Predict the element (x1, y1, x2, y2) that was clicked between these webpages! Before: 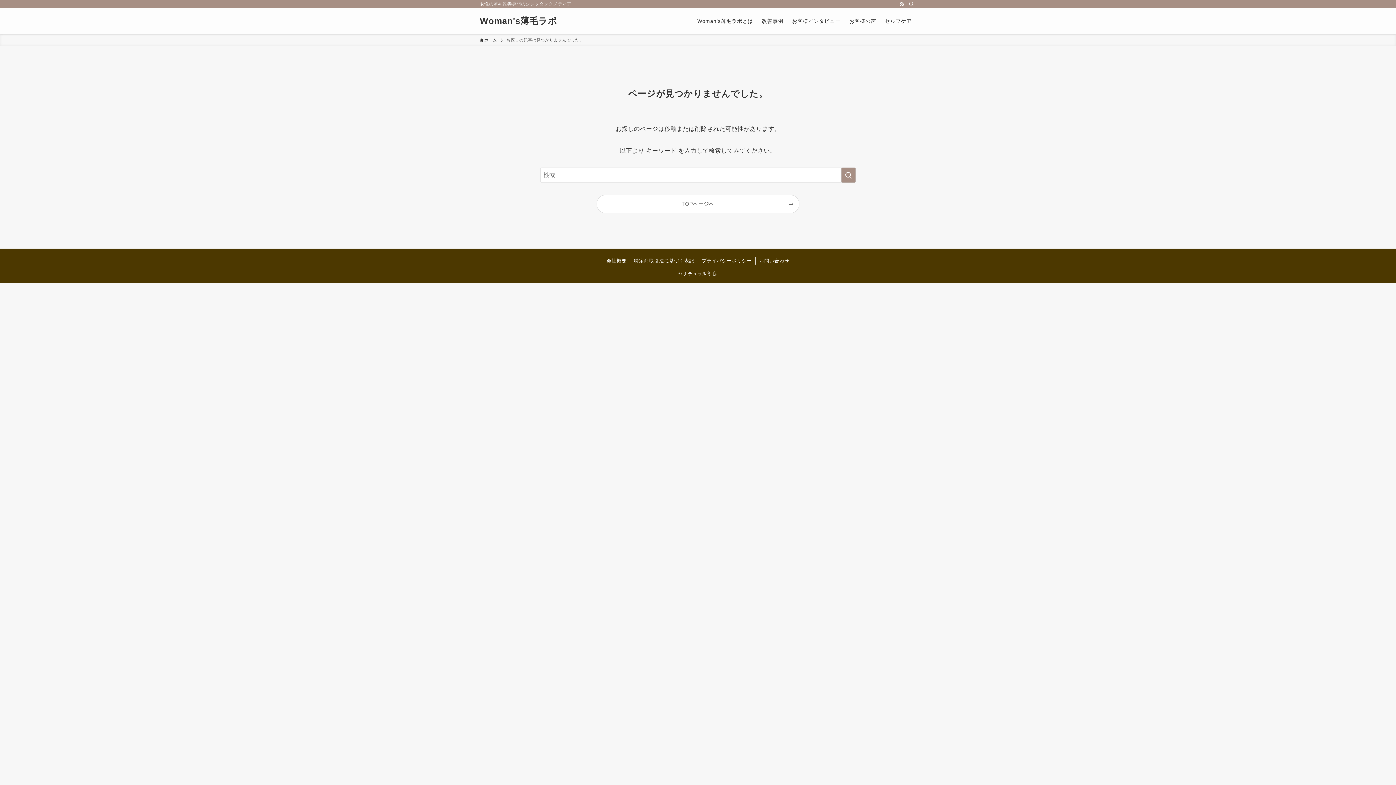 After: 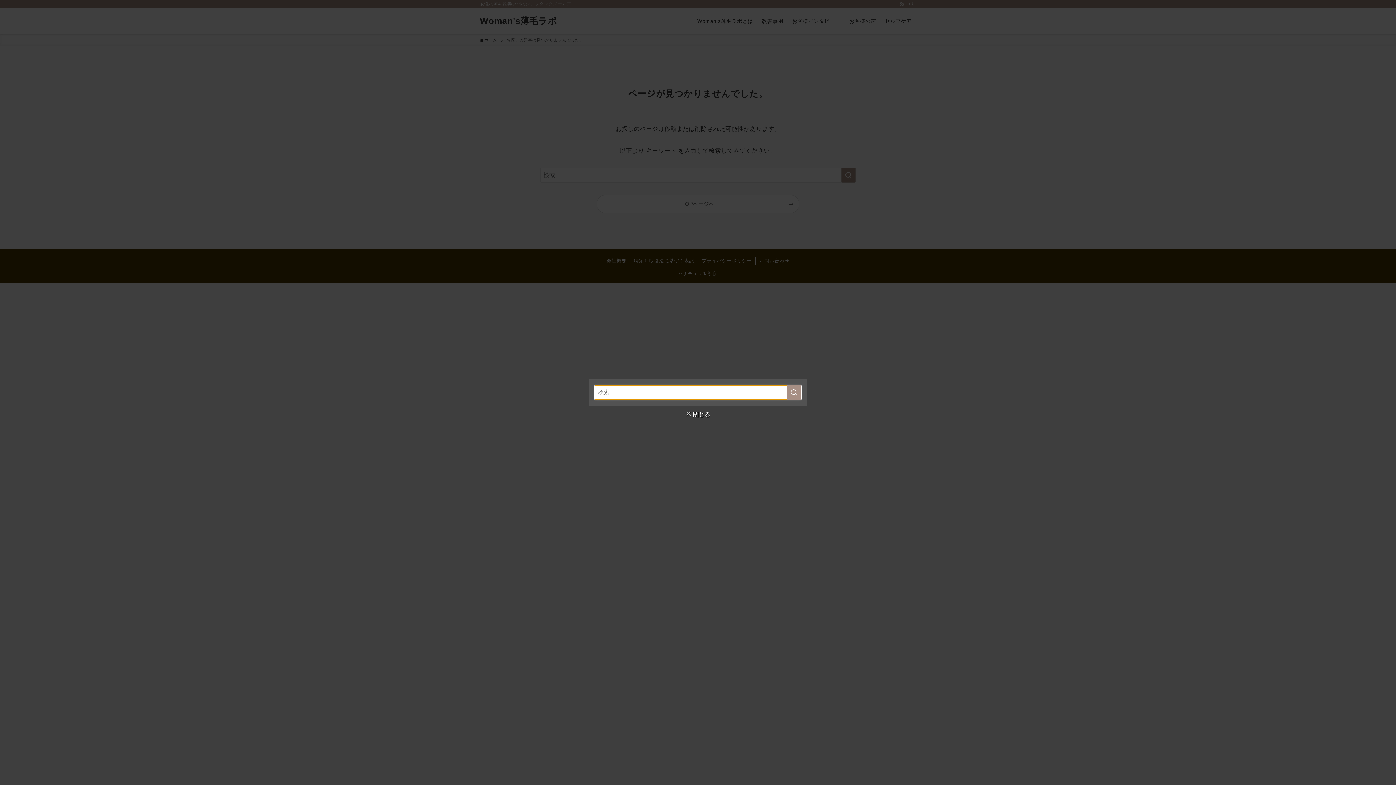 Action: label: 検索 bbox: (906, 0, 916, 8)